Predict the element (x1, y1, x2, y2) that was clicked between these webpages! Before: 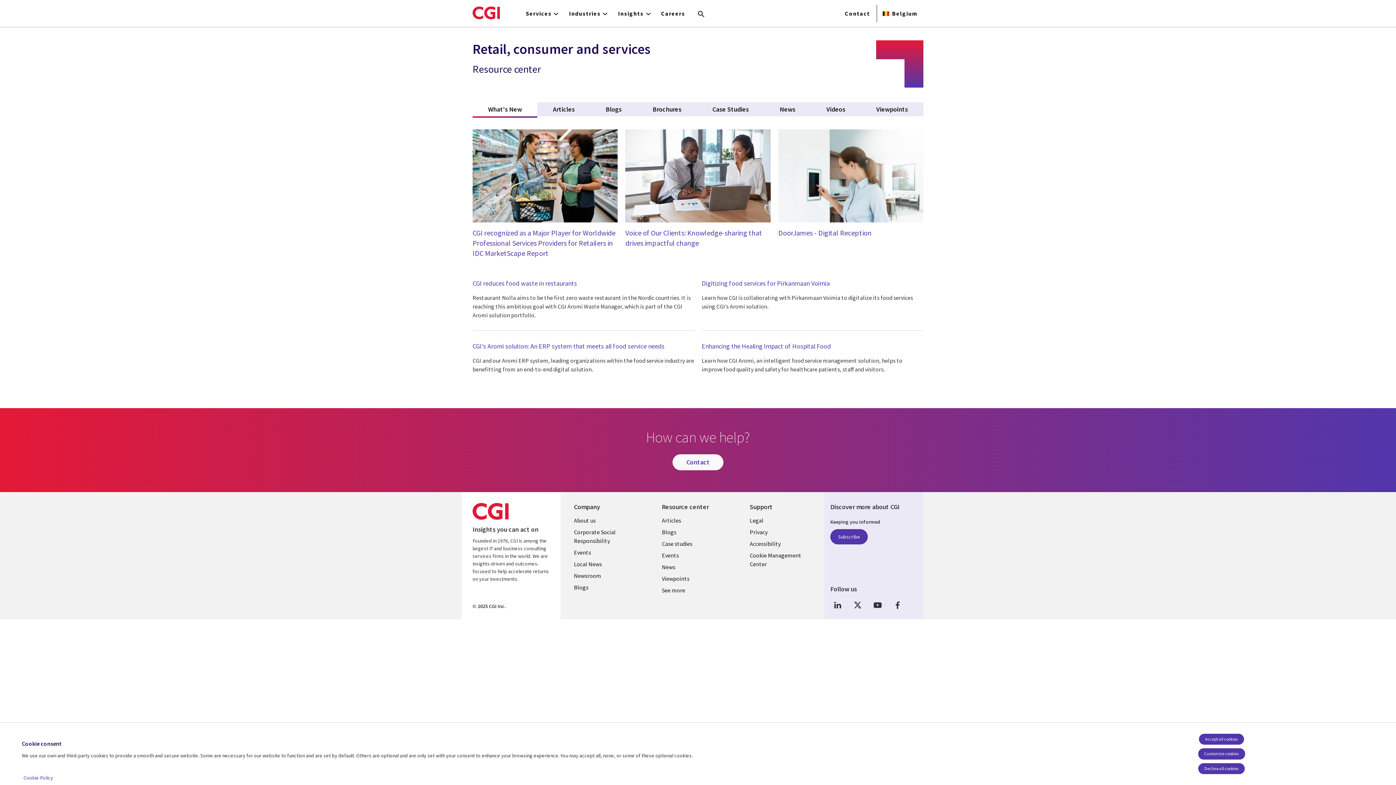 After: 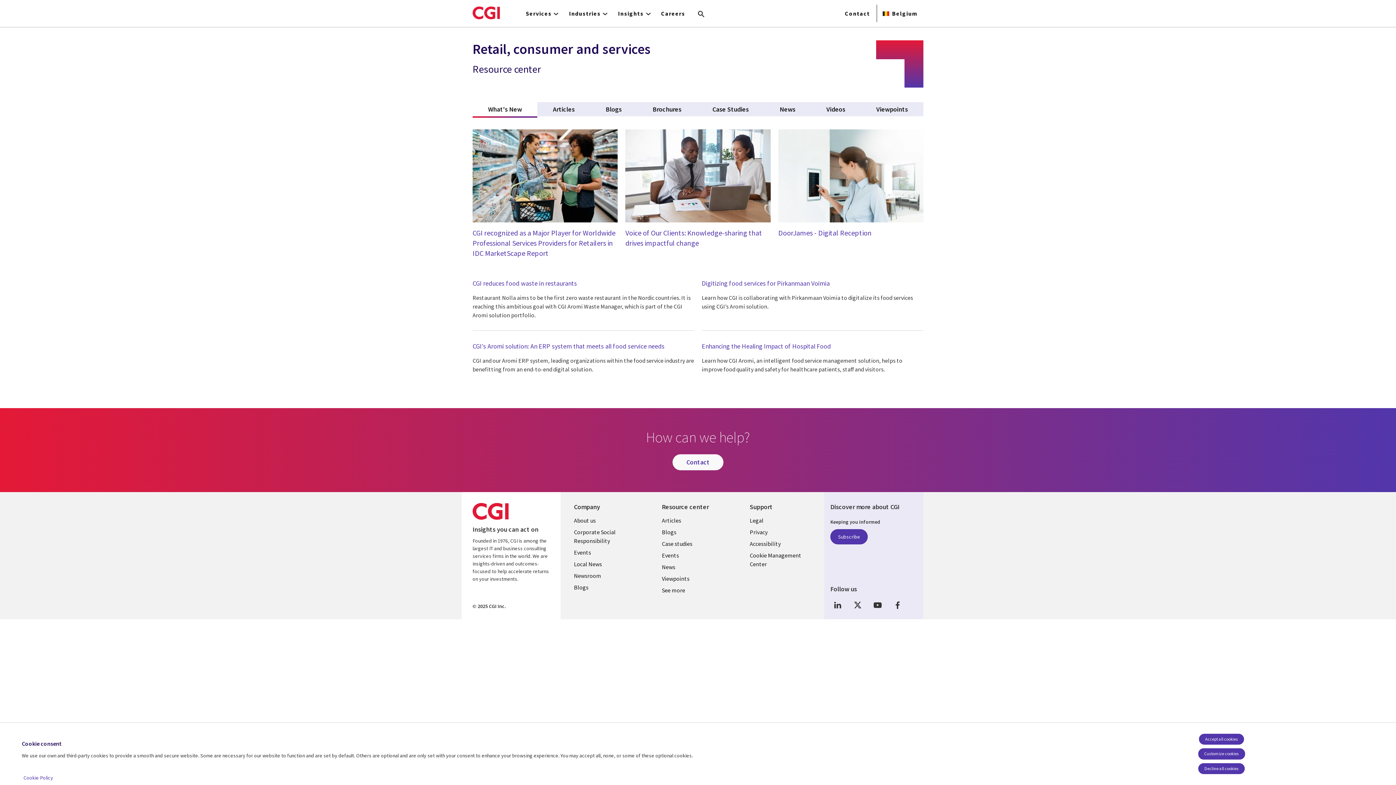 Action: label: What's New
(active tab) bbox: (472, 102, 537, 116)